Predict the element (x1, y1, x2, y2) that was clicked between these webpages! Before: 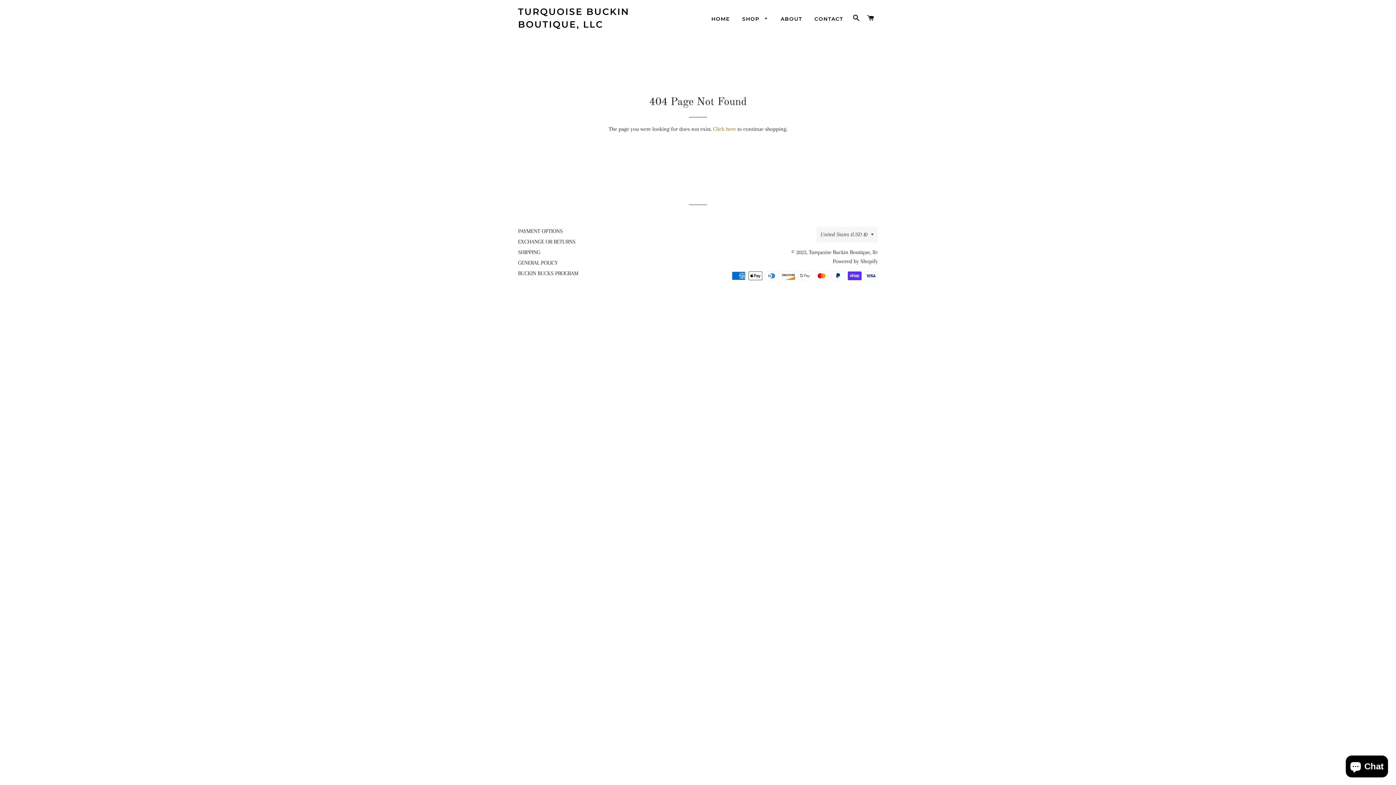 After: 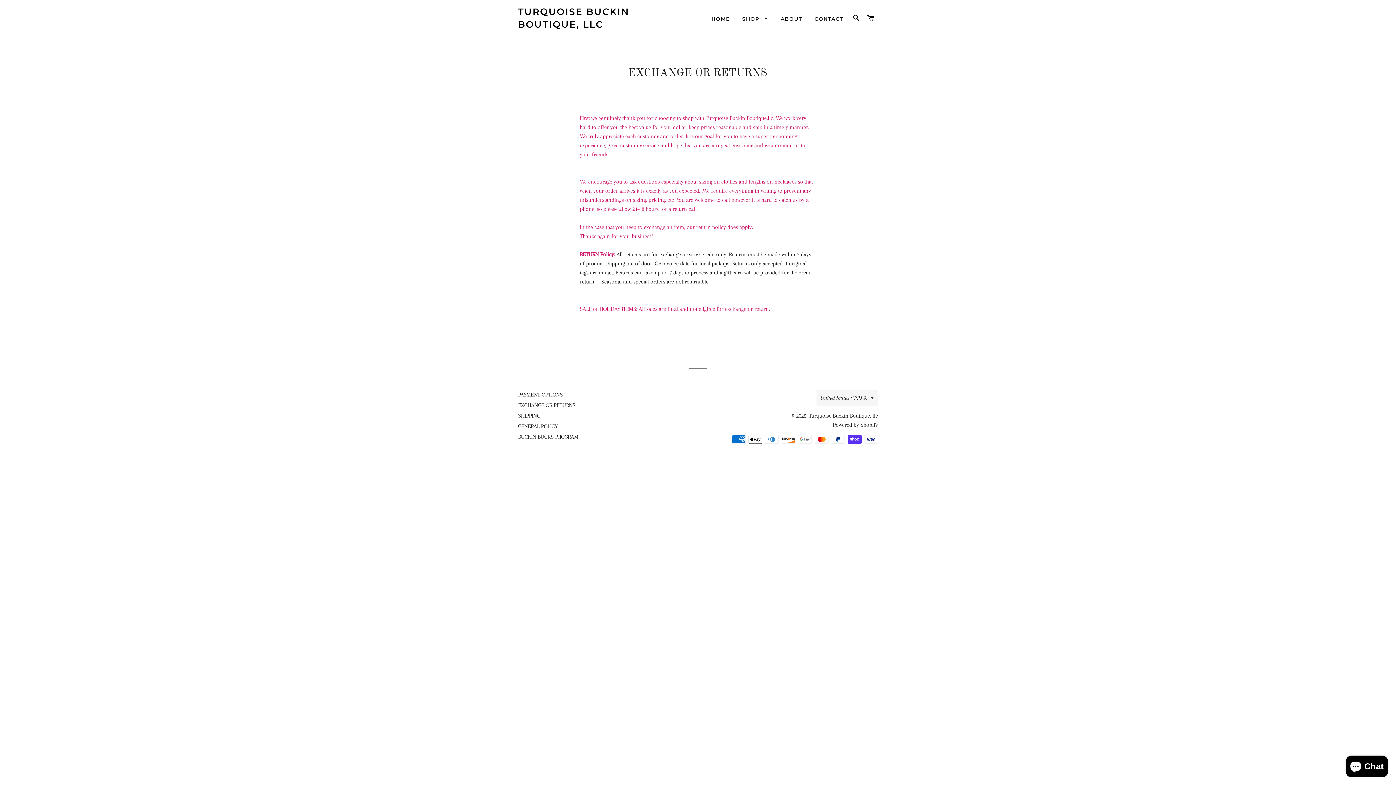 Action: label: EXCHANGE OR RETURNS bbox: (518, 238, 575, 245)